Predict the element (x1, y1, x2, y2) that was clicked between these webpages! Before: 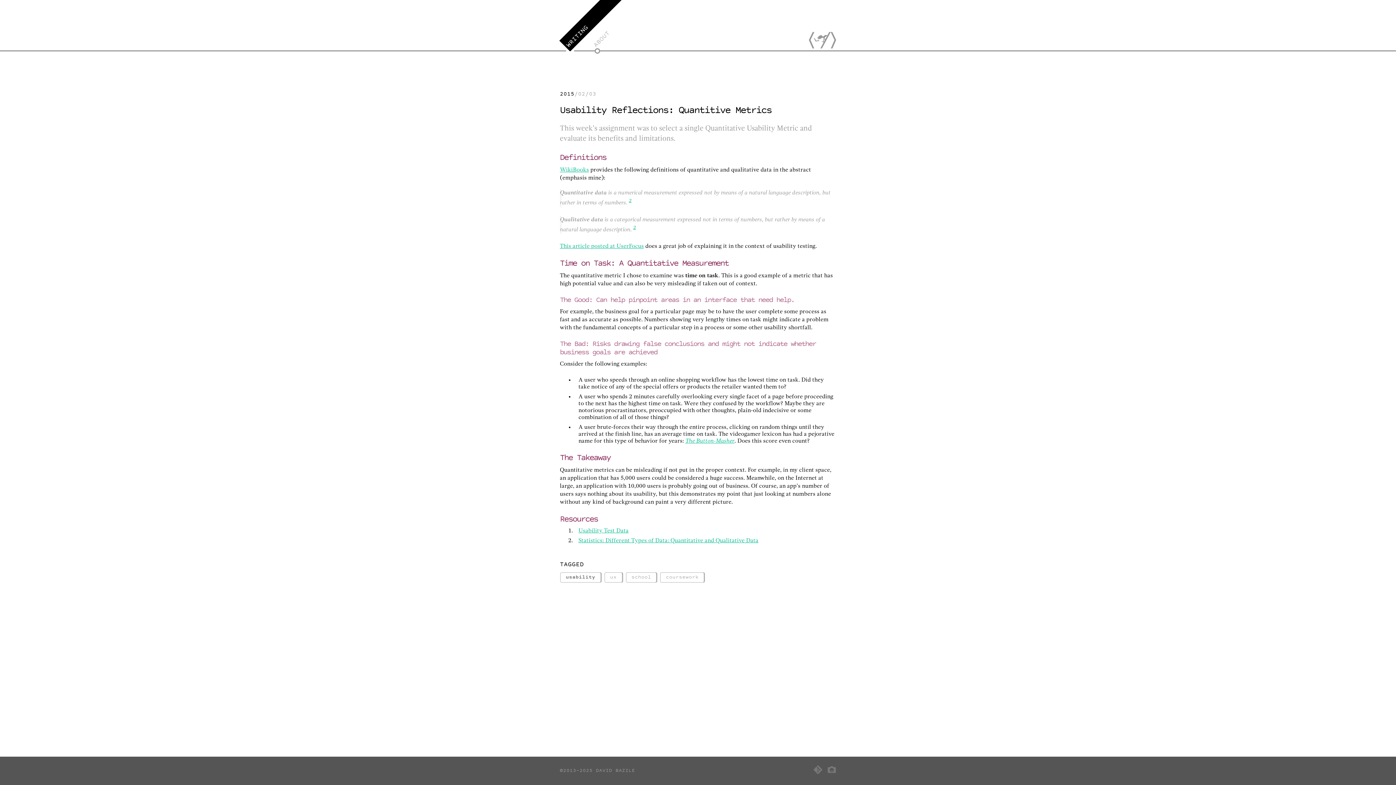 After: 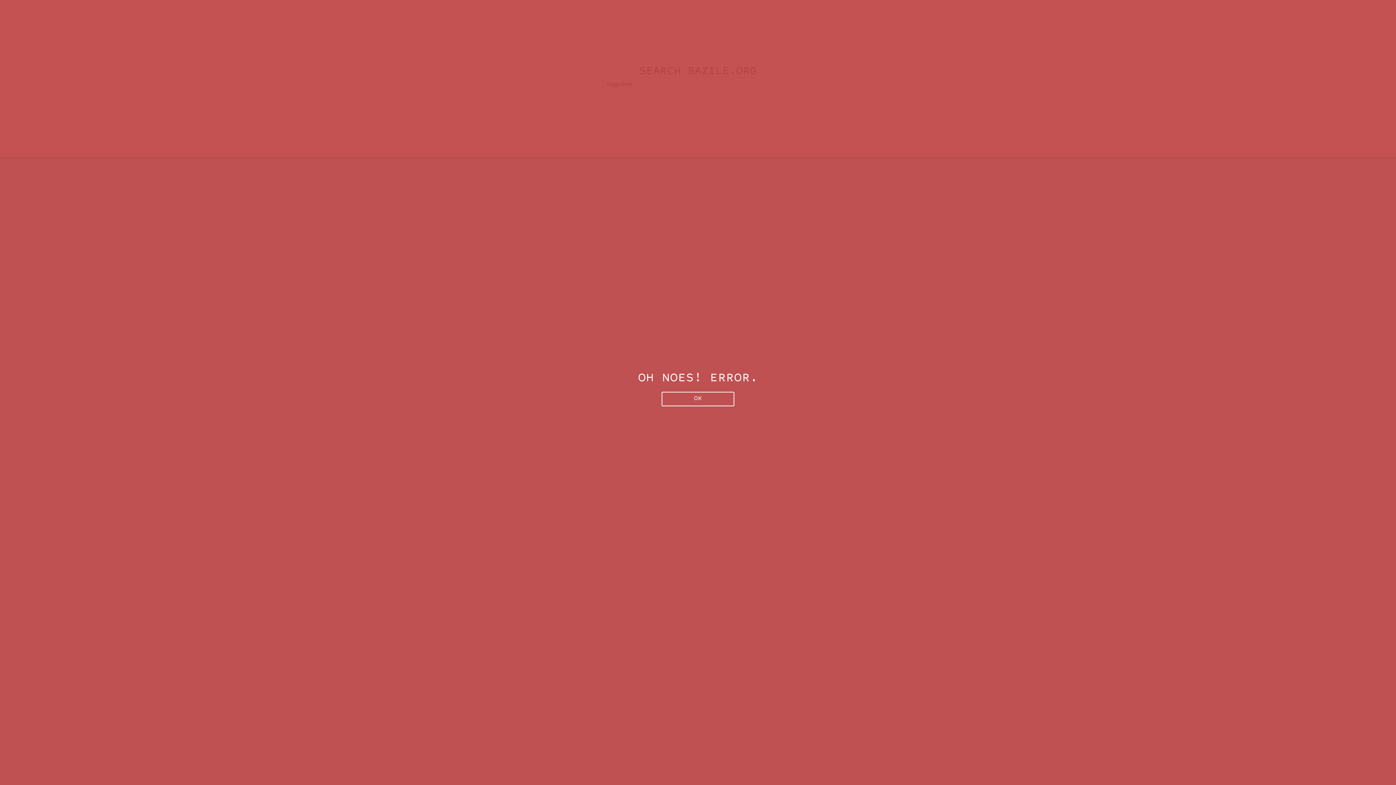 Action: bbox: (605, 573, 622, 582) label: ux